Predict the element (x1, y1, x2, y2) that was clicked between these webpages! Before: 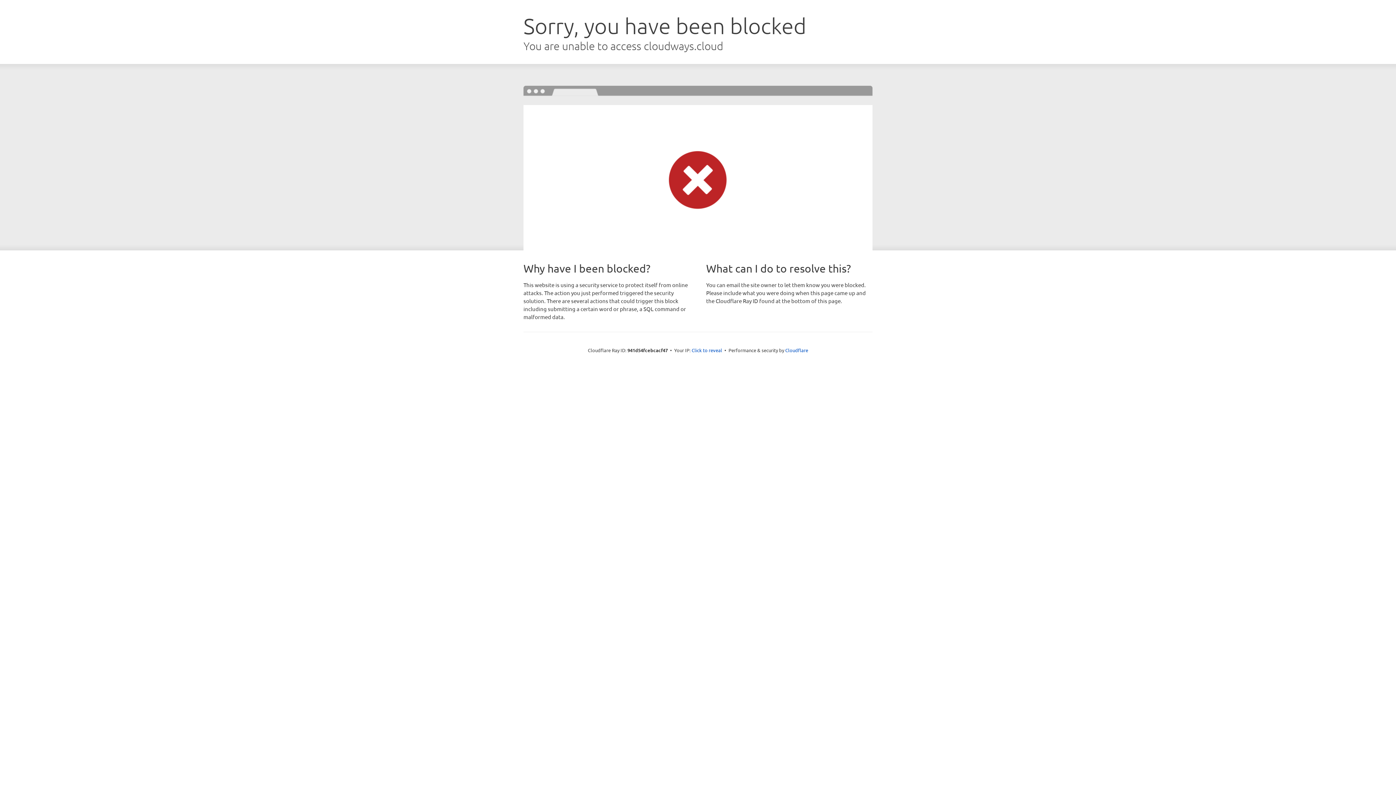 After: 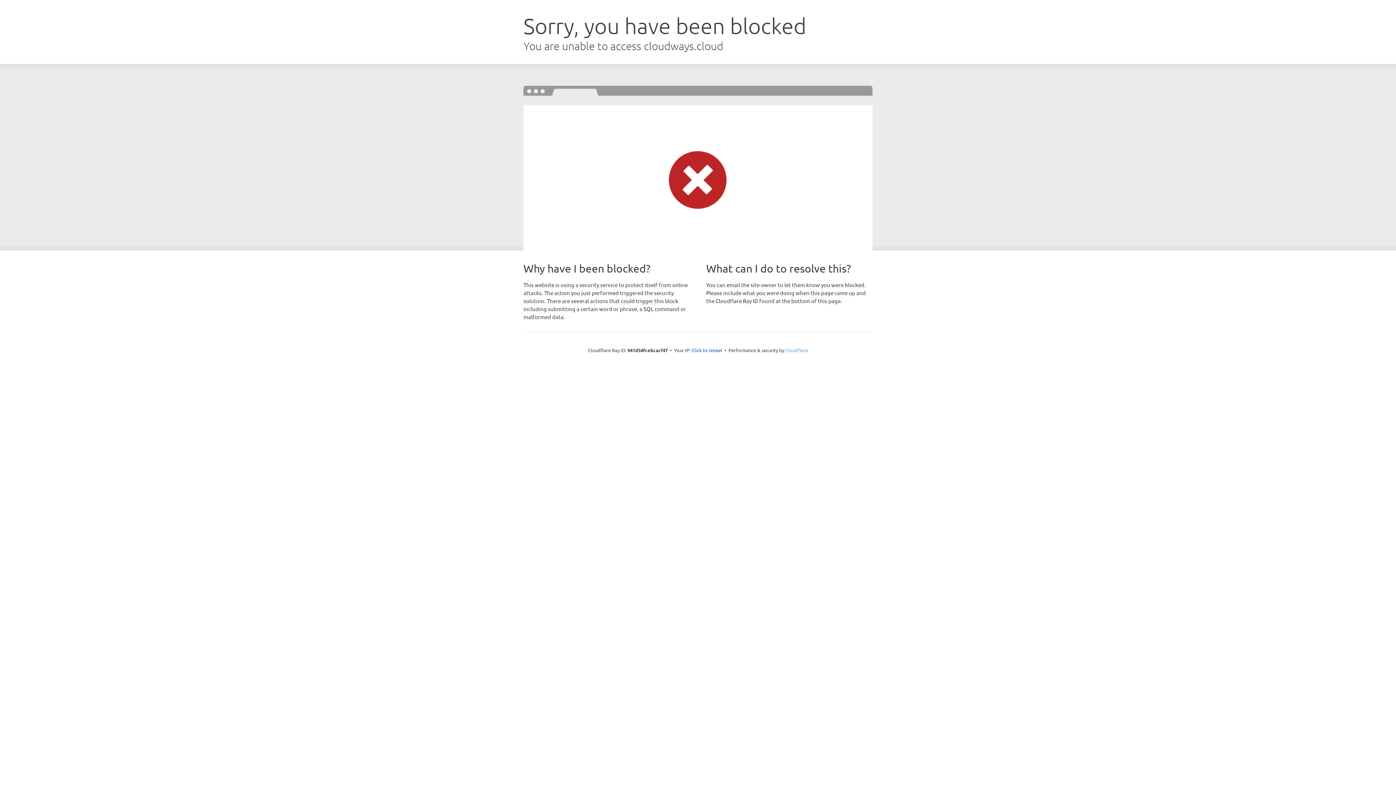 Action: label: Cloudflare bbox: (785, 347, 808, 353)